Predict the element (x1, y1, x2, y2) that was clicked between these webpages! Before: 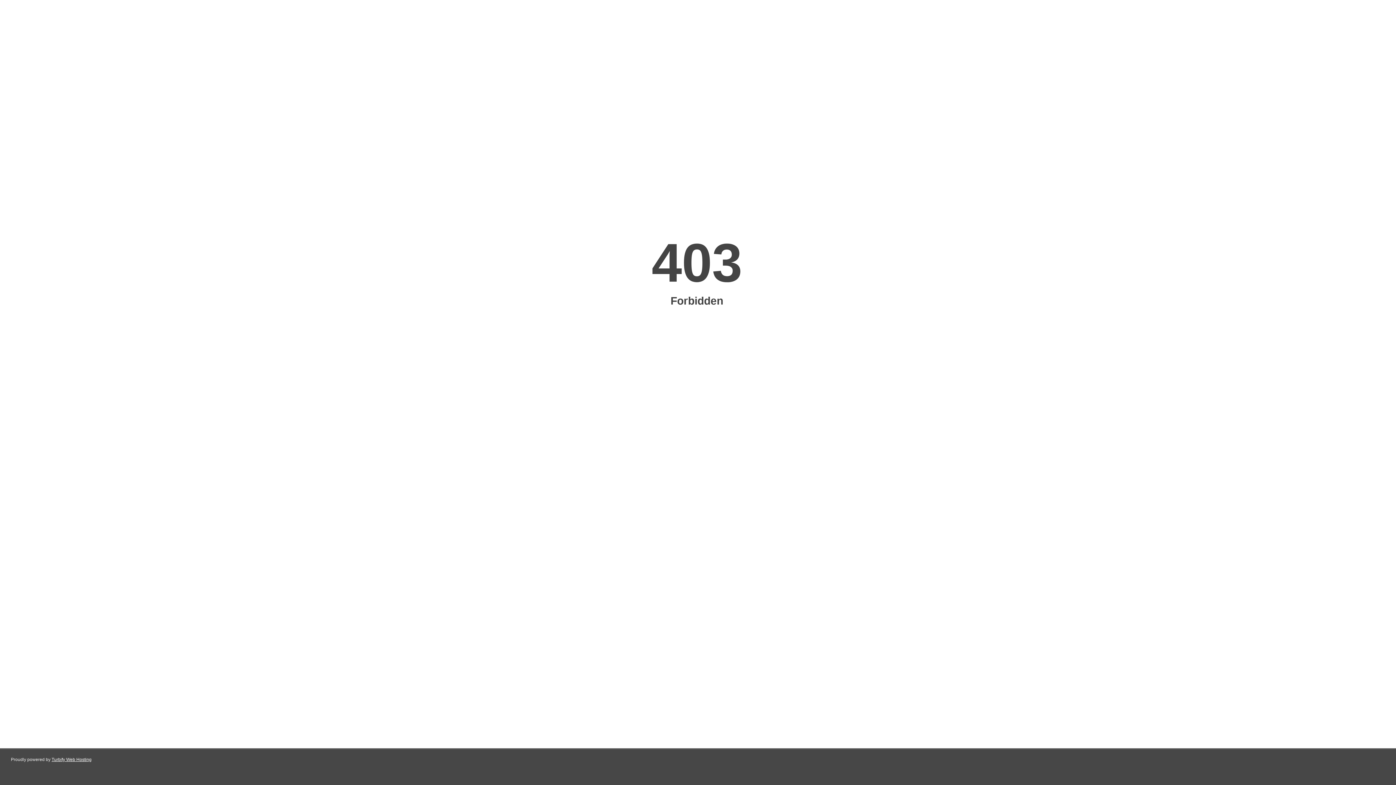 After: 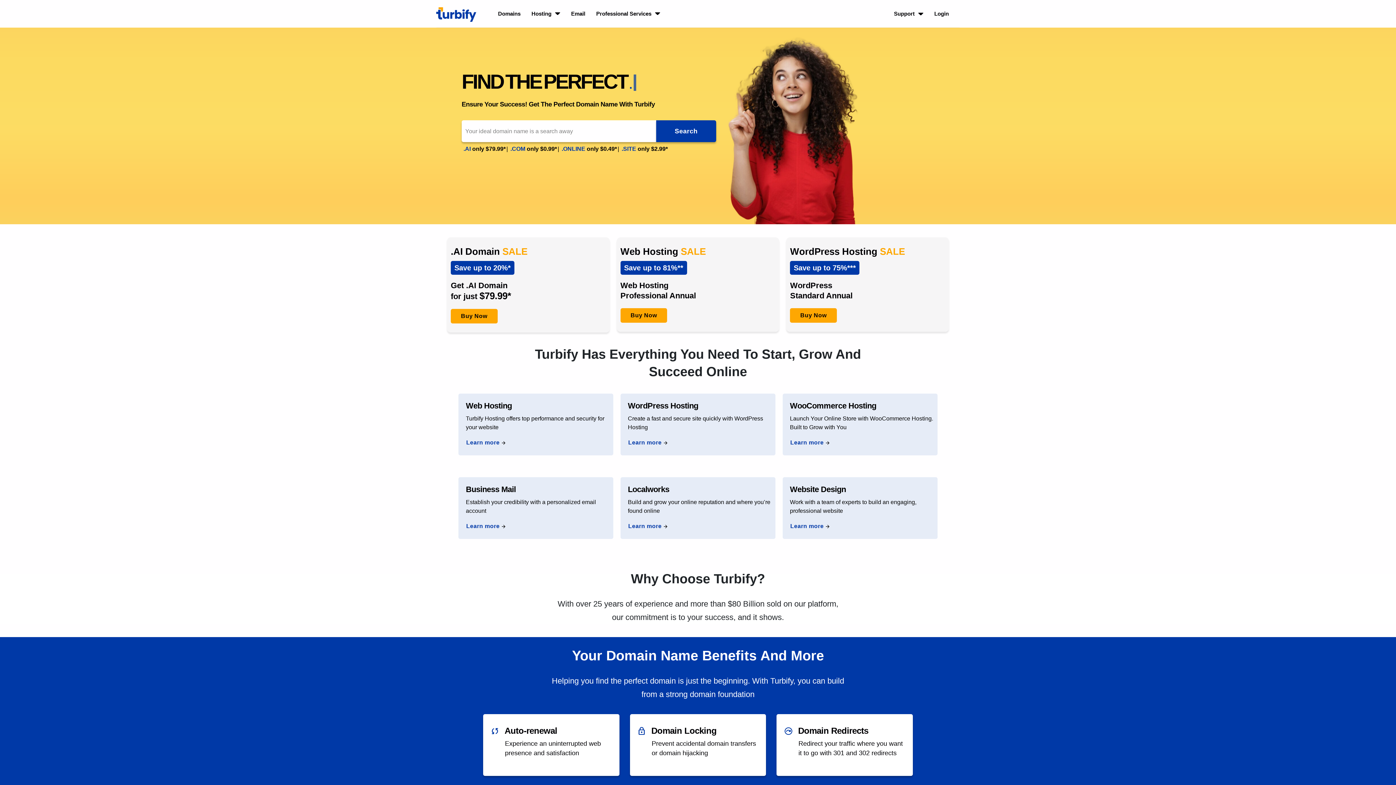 Action: bbox: (51, 757, 91, 762) label: Turbify Web Hosting